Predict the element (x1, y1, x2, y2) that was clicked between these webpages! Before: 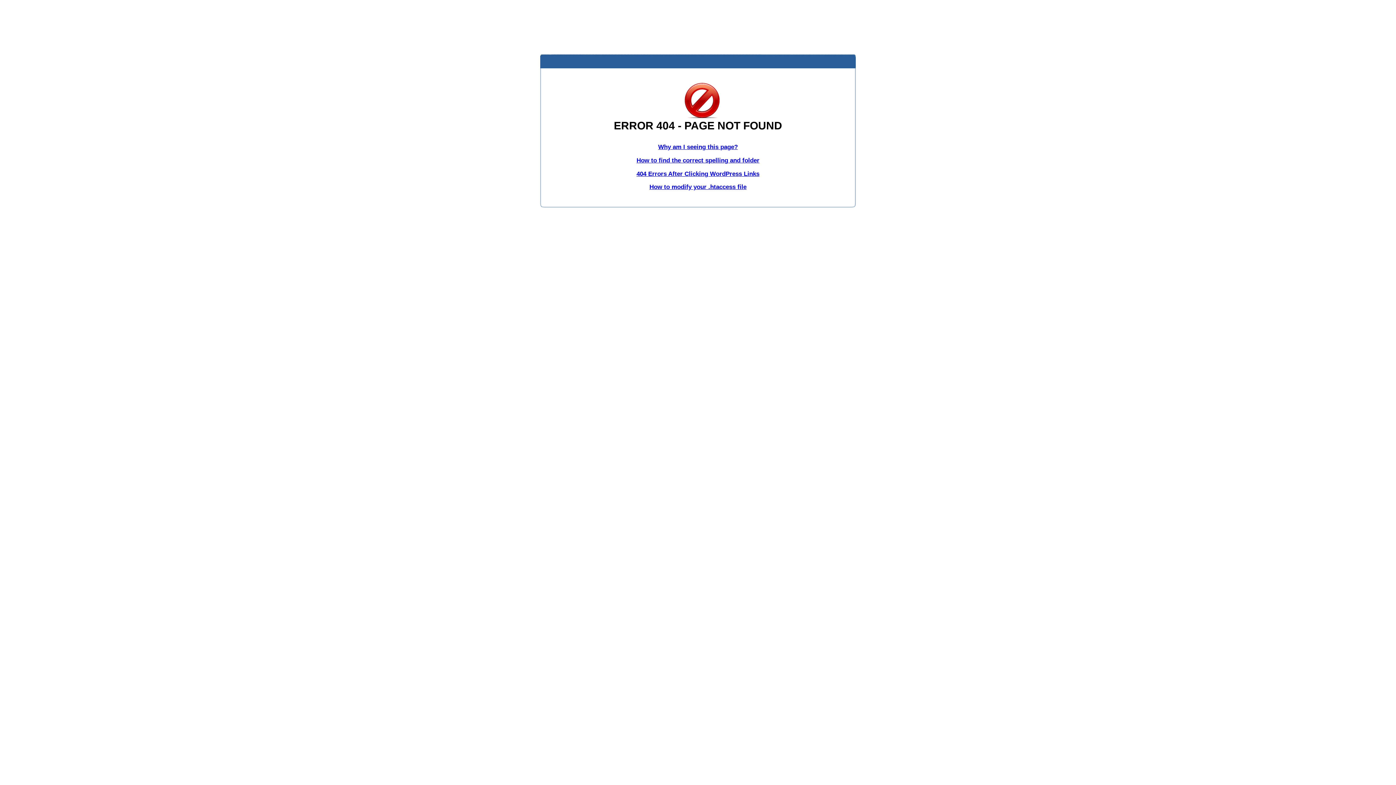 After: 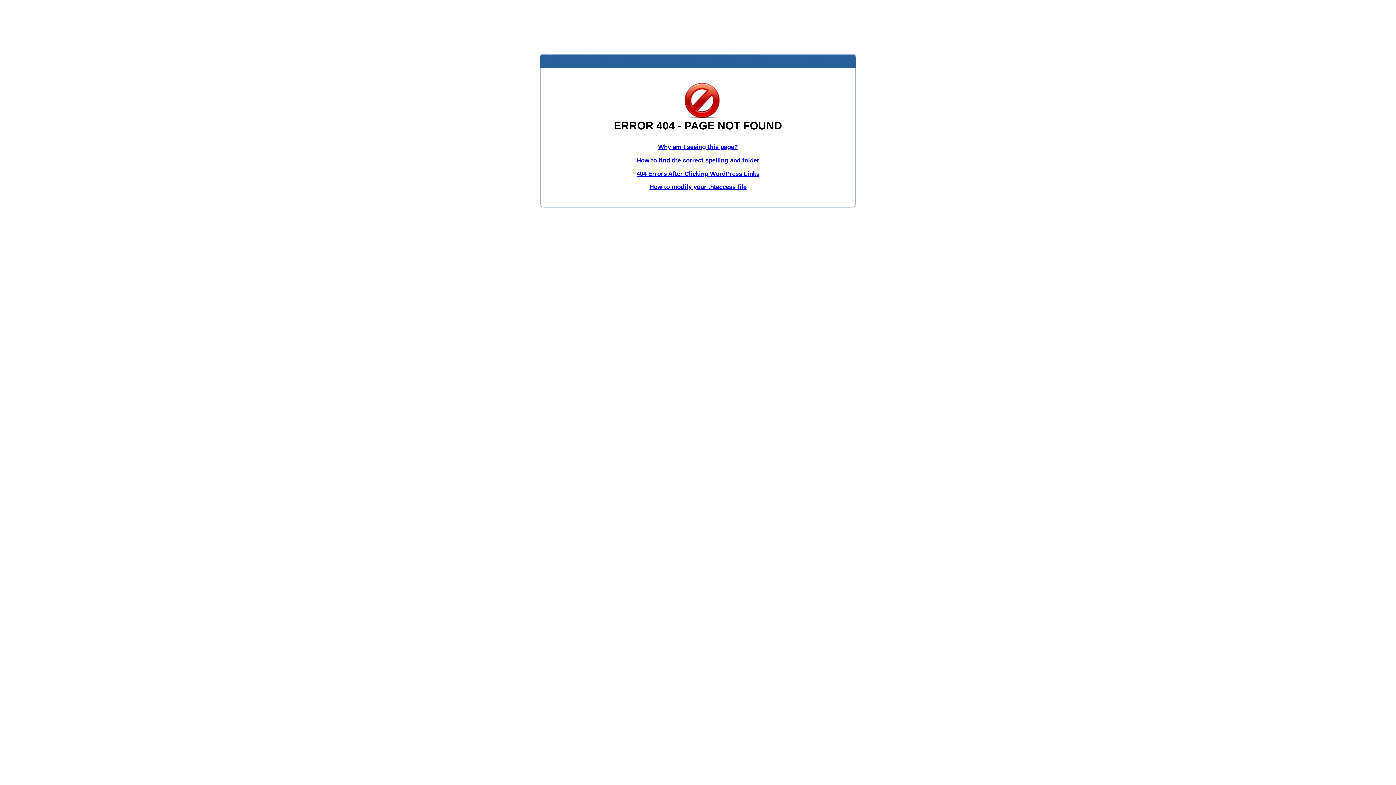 Action: bbox: (658, 143, 738, 150) label: Why am I seeing this page?